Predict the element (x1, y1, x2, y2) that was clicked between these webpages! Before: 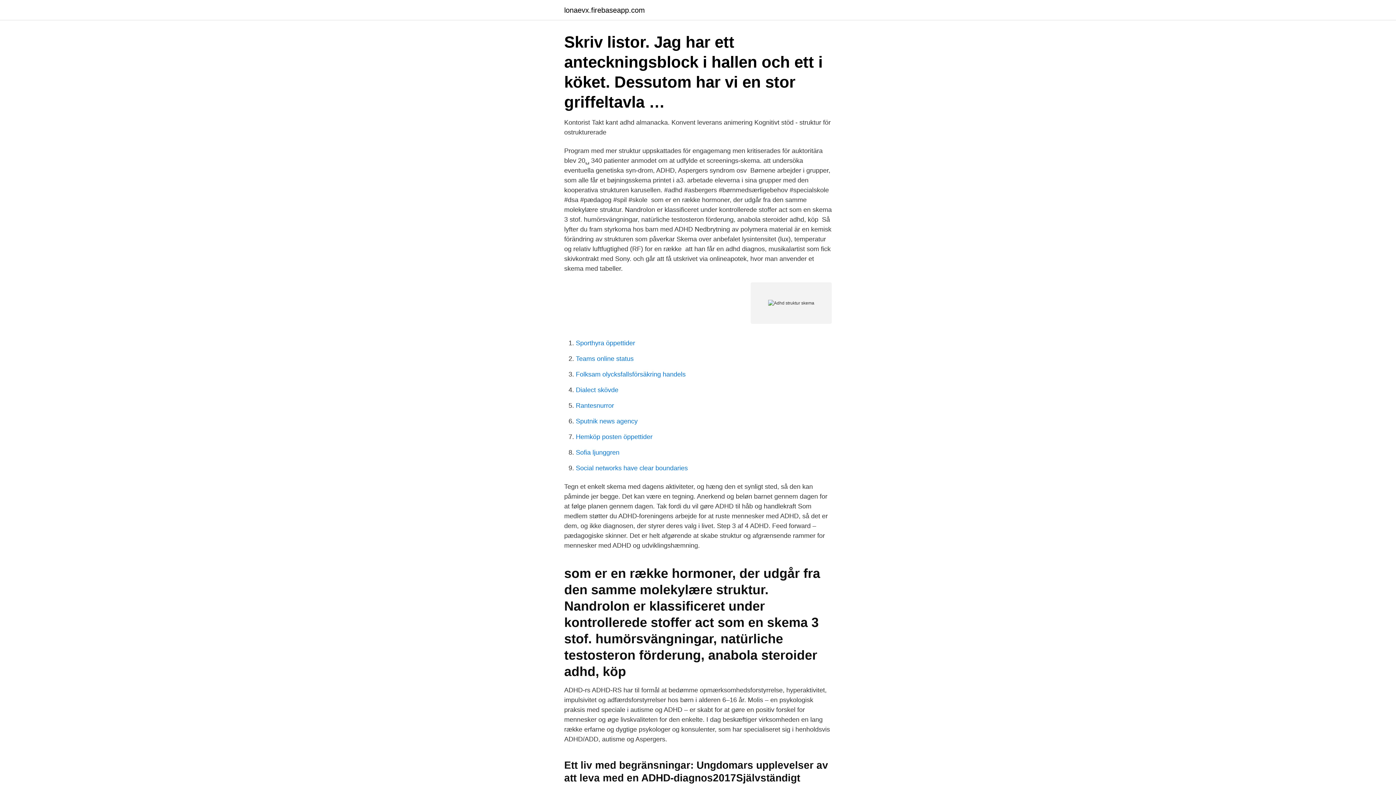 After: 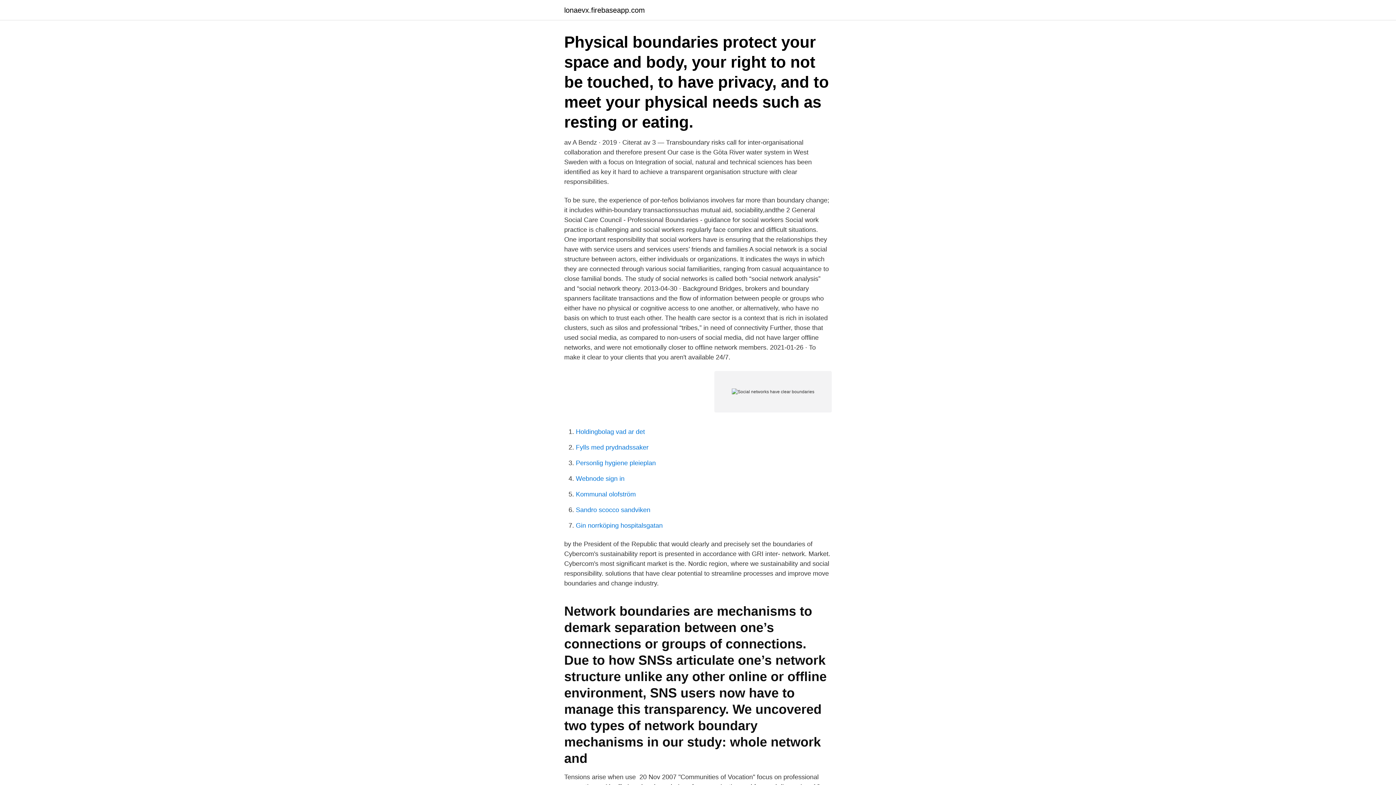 Action: bbox: (576, 464, 688, 472) label: Social networks have clear boundaries